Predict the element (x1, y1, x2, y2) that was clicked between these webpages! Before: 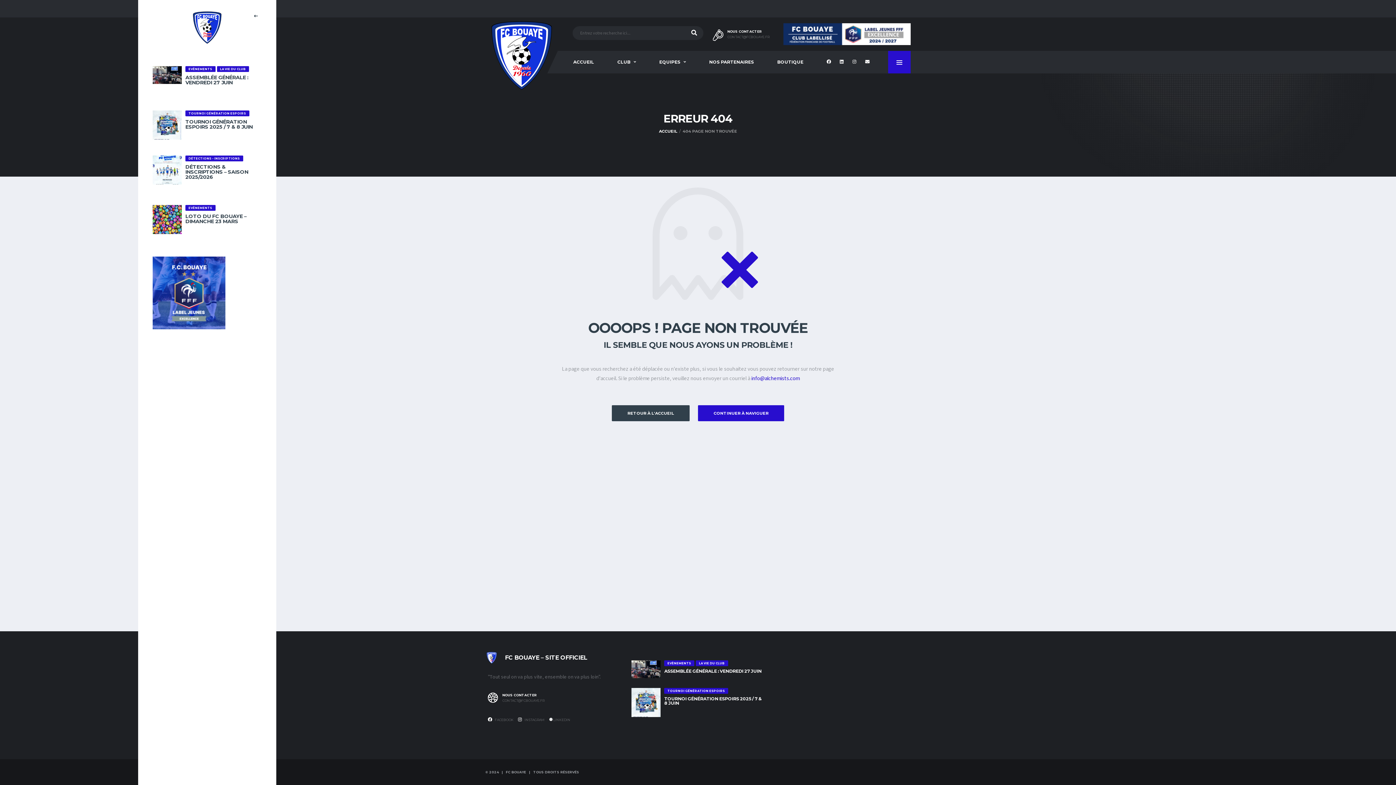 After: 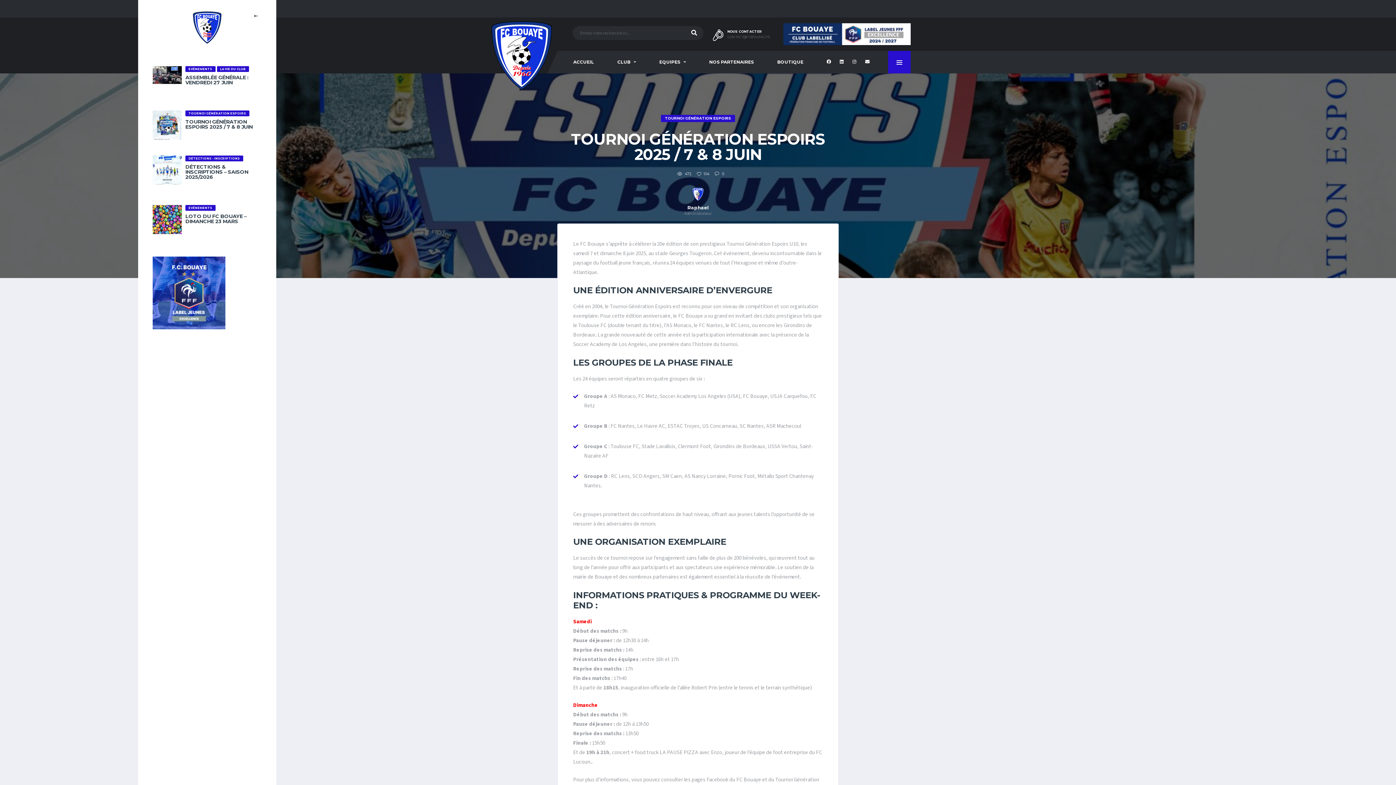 Action: bbox: (185, 118, 252, 130) label: TOURNOI GÉNÉRATION ESPOIRS 2025 / 7 & 8 JUIN